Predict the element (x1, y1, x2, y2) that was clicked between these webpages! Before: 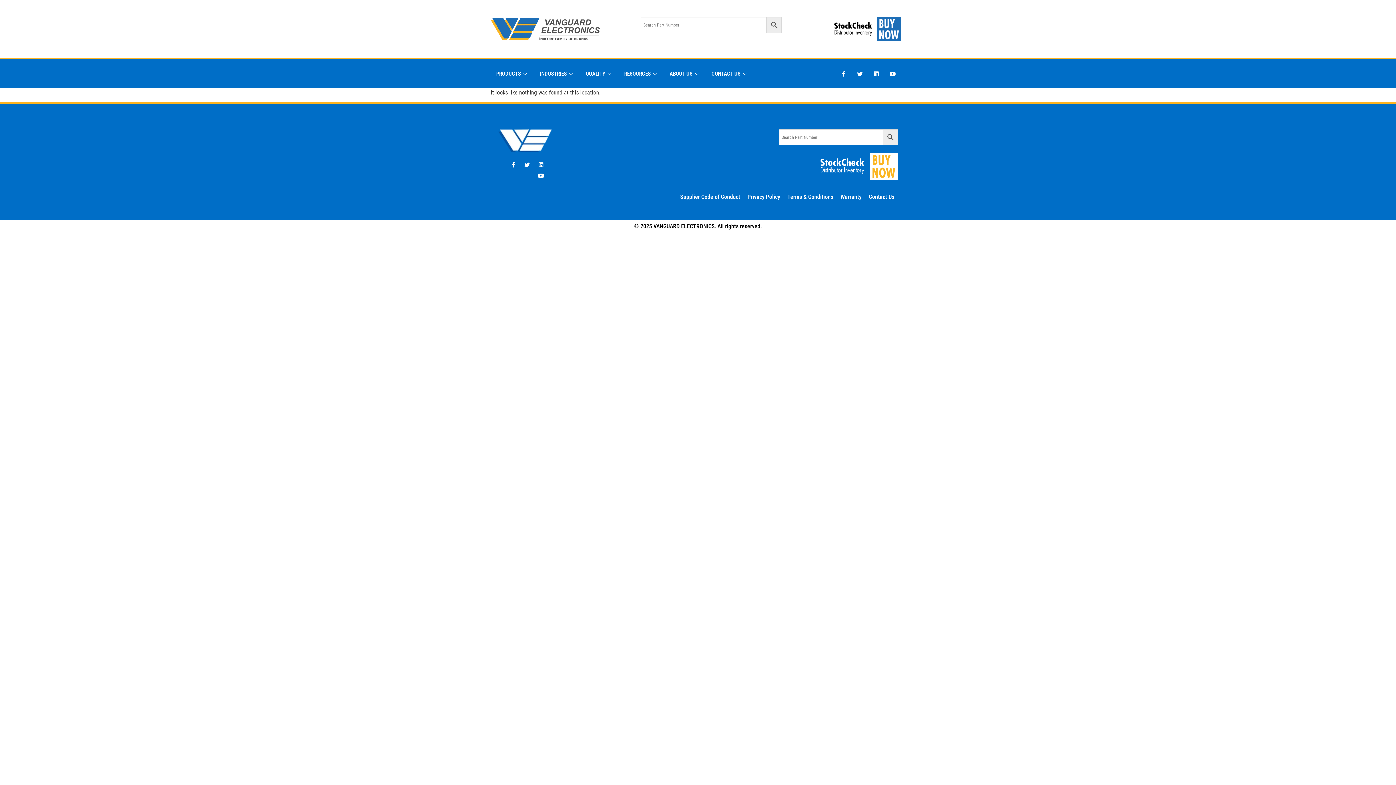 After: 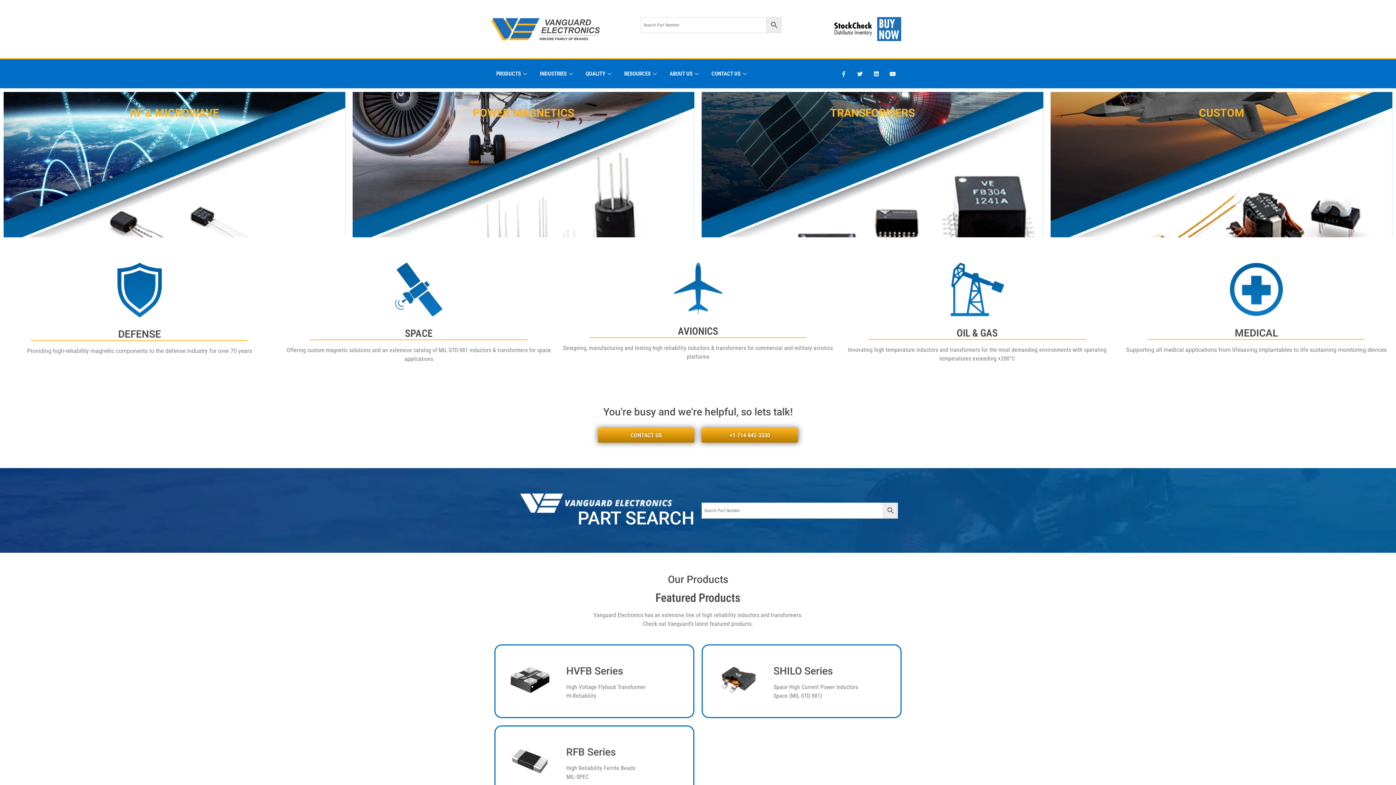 Action: bbox: (490, 18, 600, 40)